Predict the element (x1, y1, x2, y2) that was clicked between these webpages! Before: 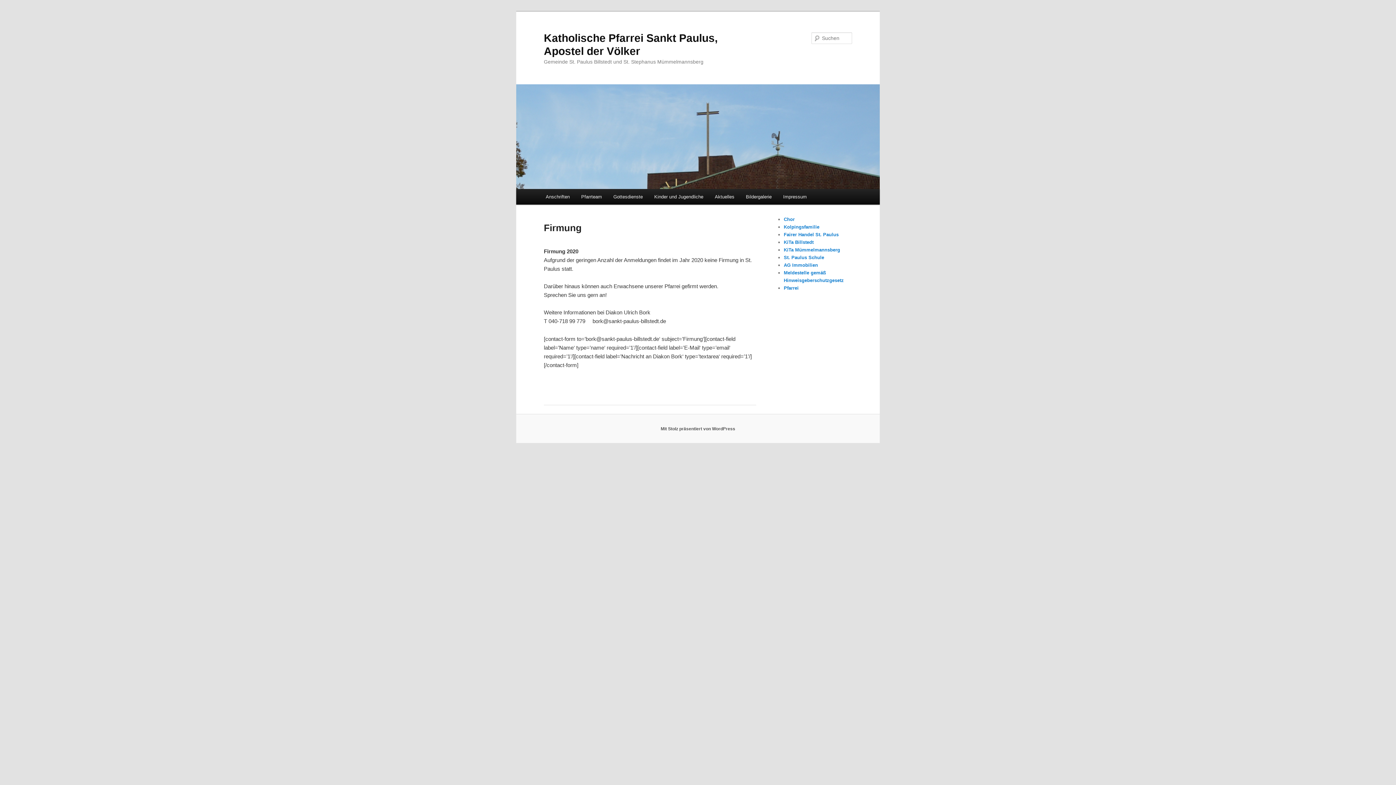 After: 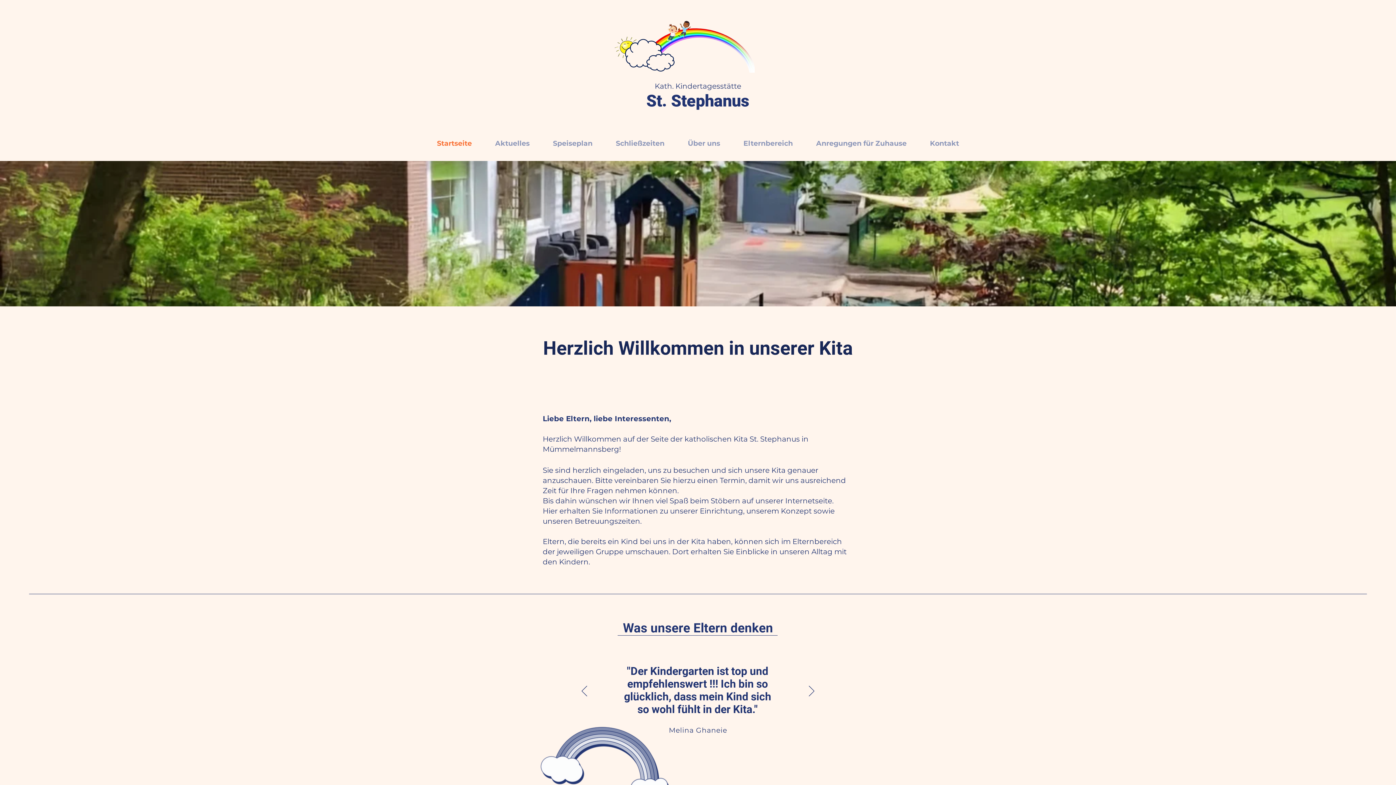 Action: bbox: (784, 247, 840, 252) label: KiTa Mümmelmannsberg